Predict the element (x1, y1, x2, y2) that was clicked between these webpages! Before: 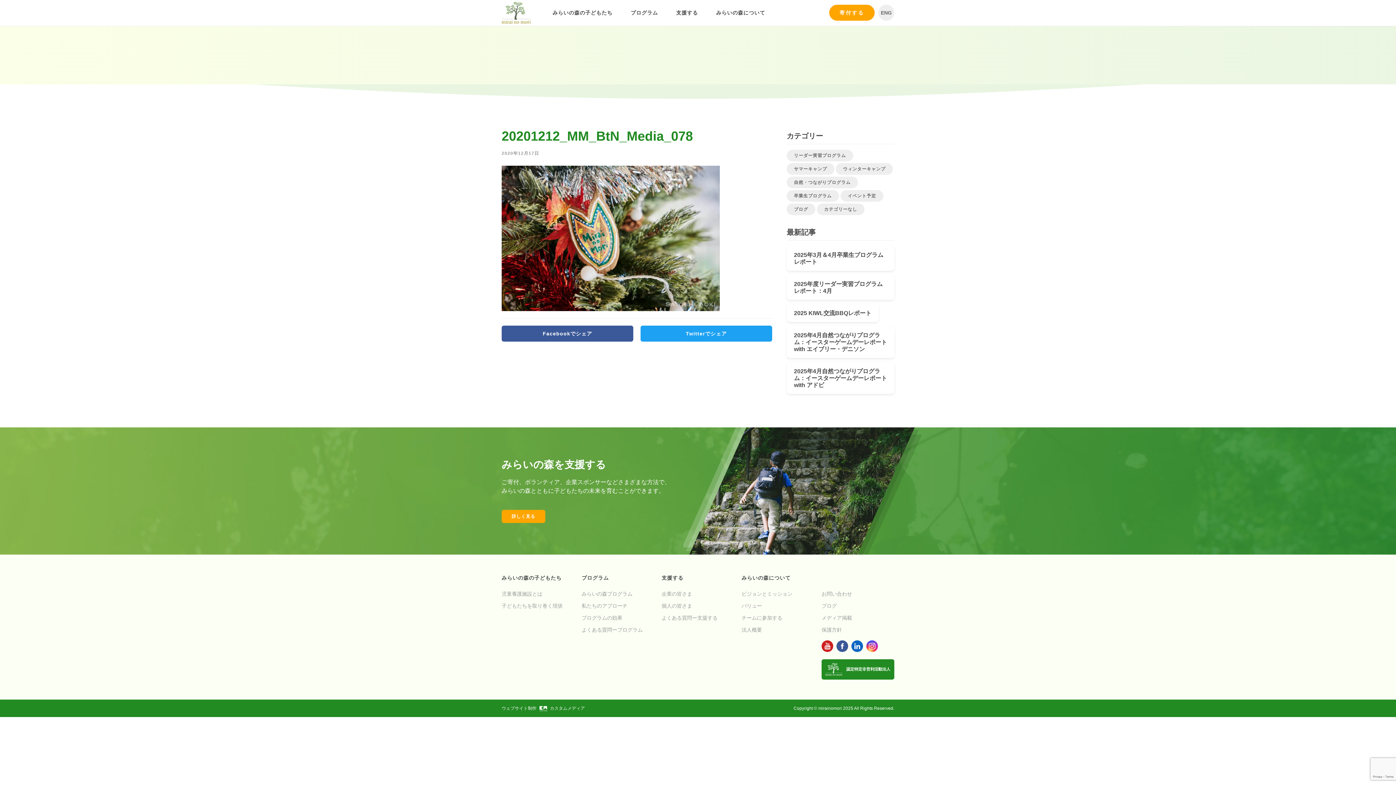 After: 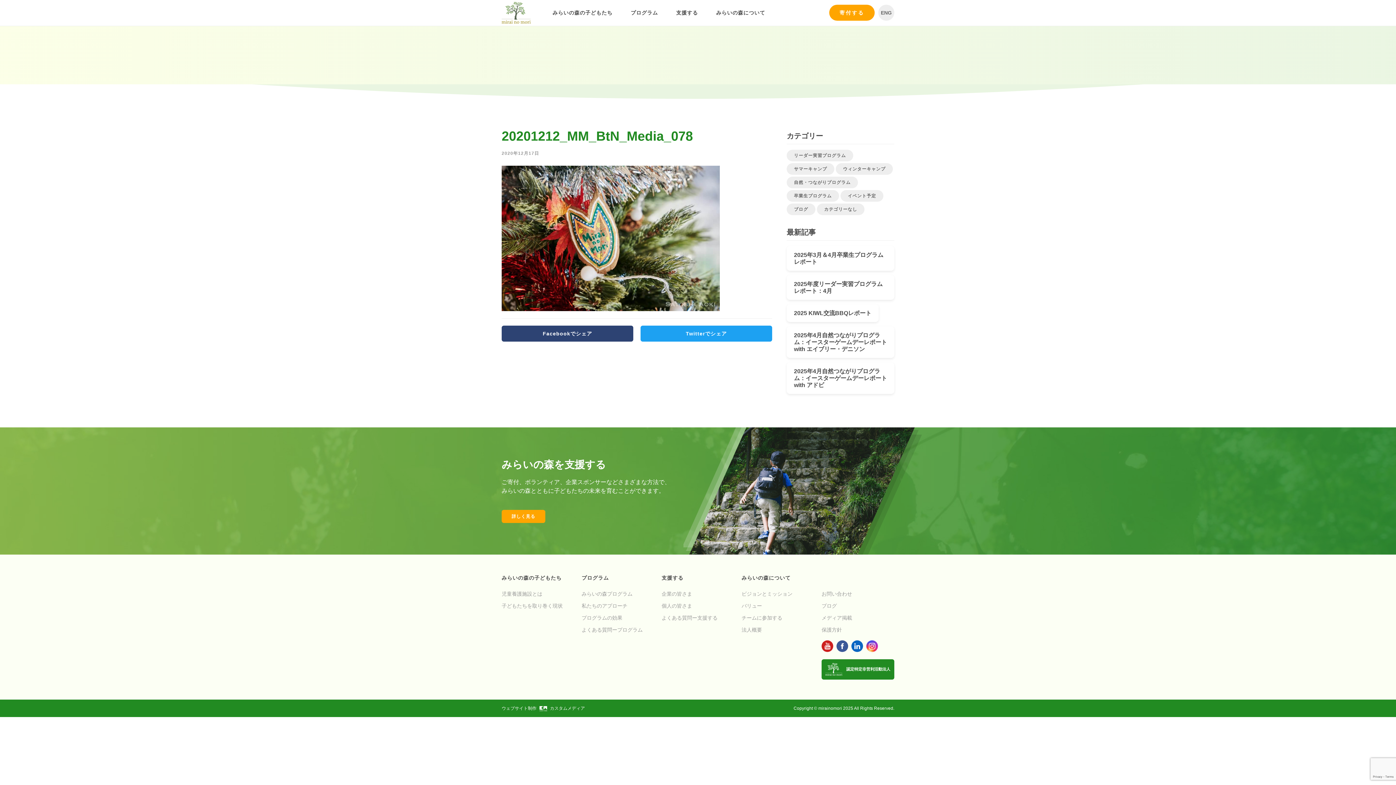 Action: label: Facebookでシェア bbox: (501, 325, 633, 341)